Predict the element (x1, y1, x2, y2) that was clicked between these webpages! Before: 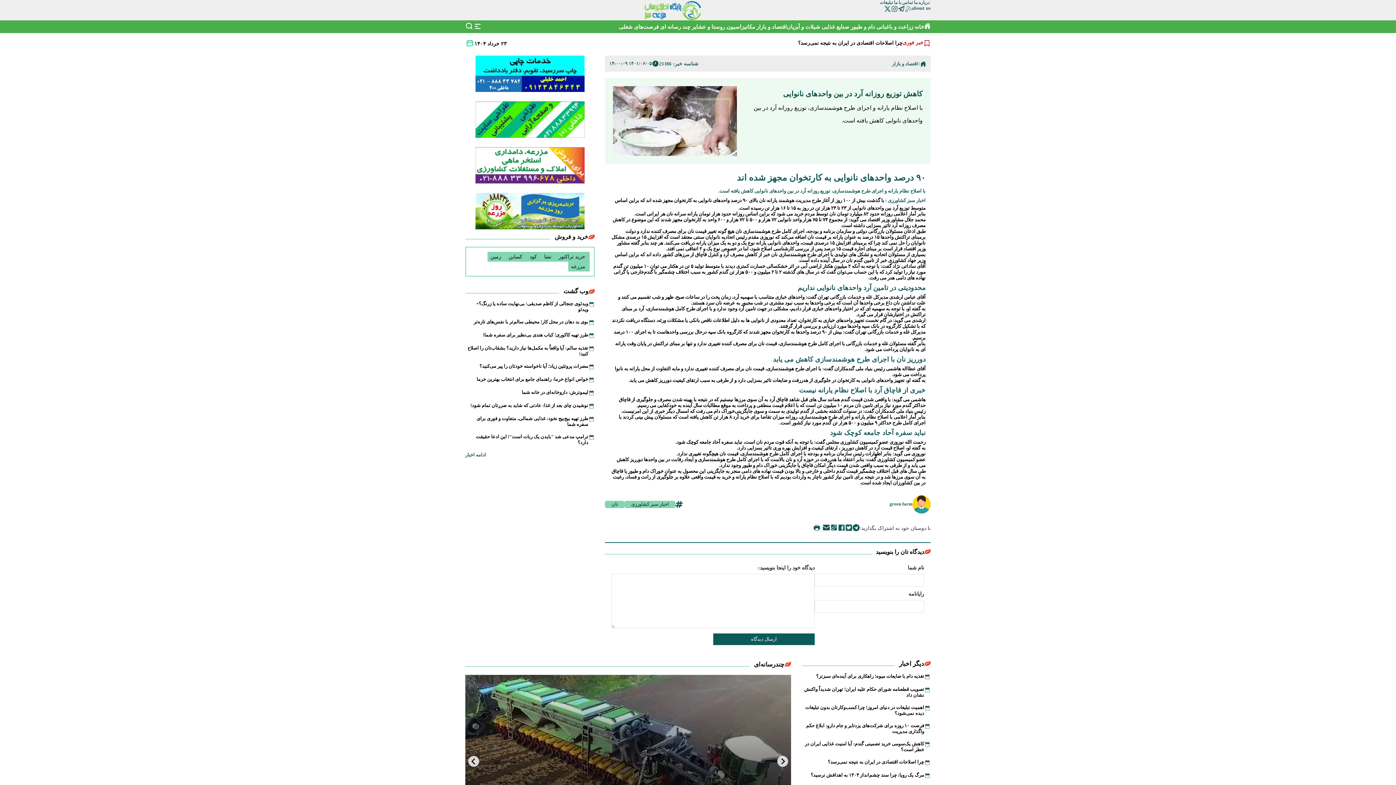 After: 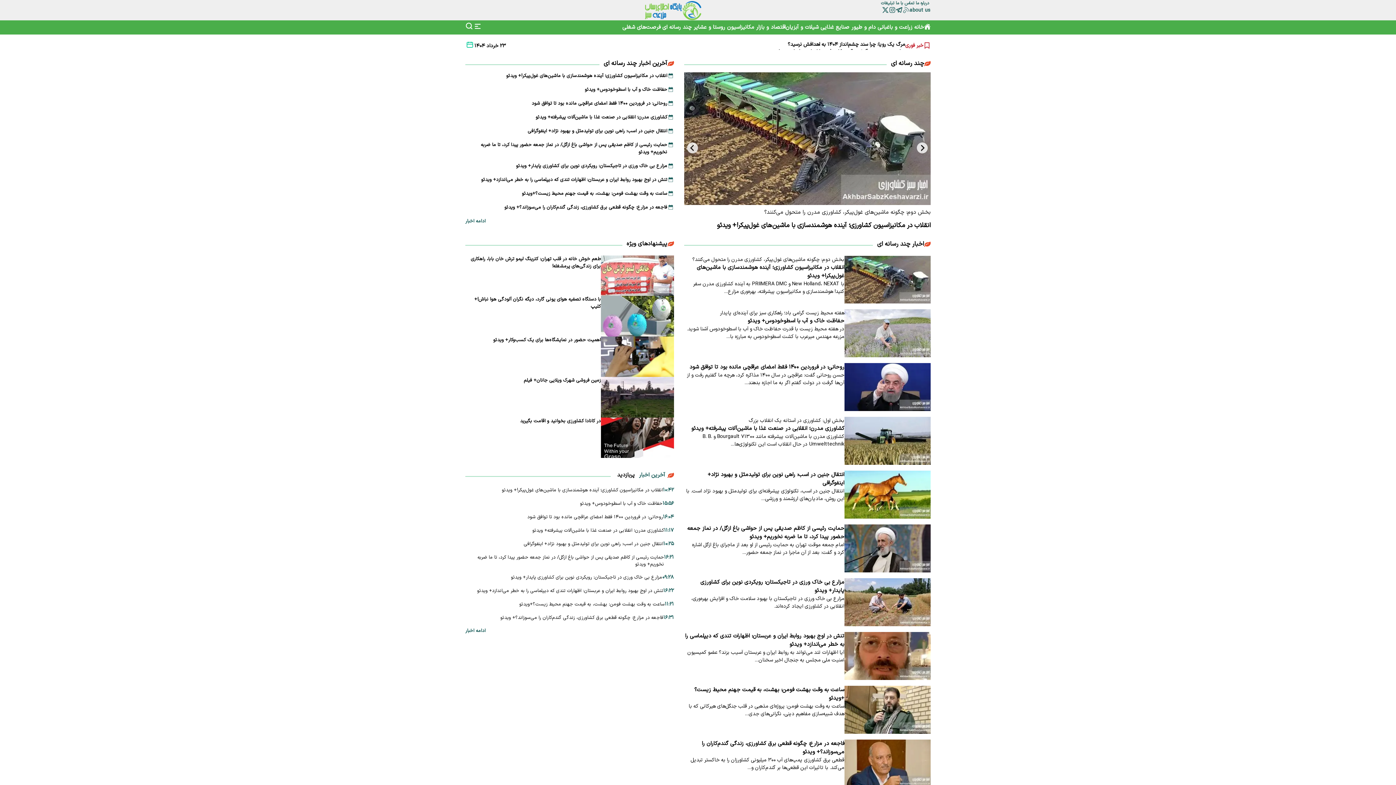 Action: label:  چند رسانه ای bbox: (660, 22, 692, 31)